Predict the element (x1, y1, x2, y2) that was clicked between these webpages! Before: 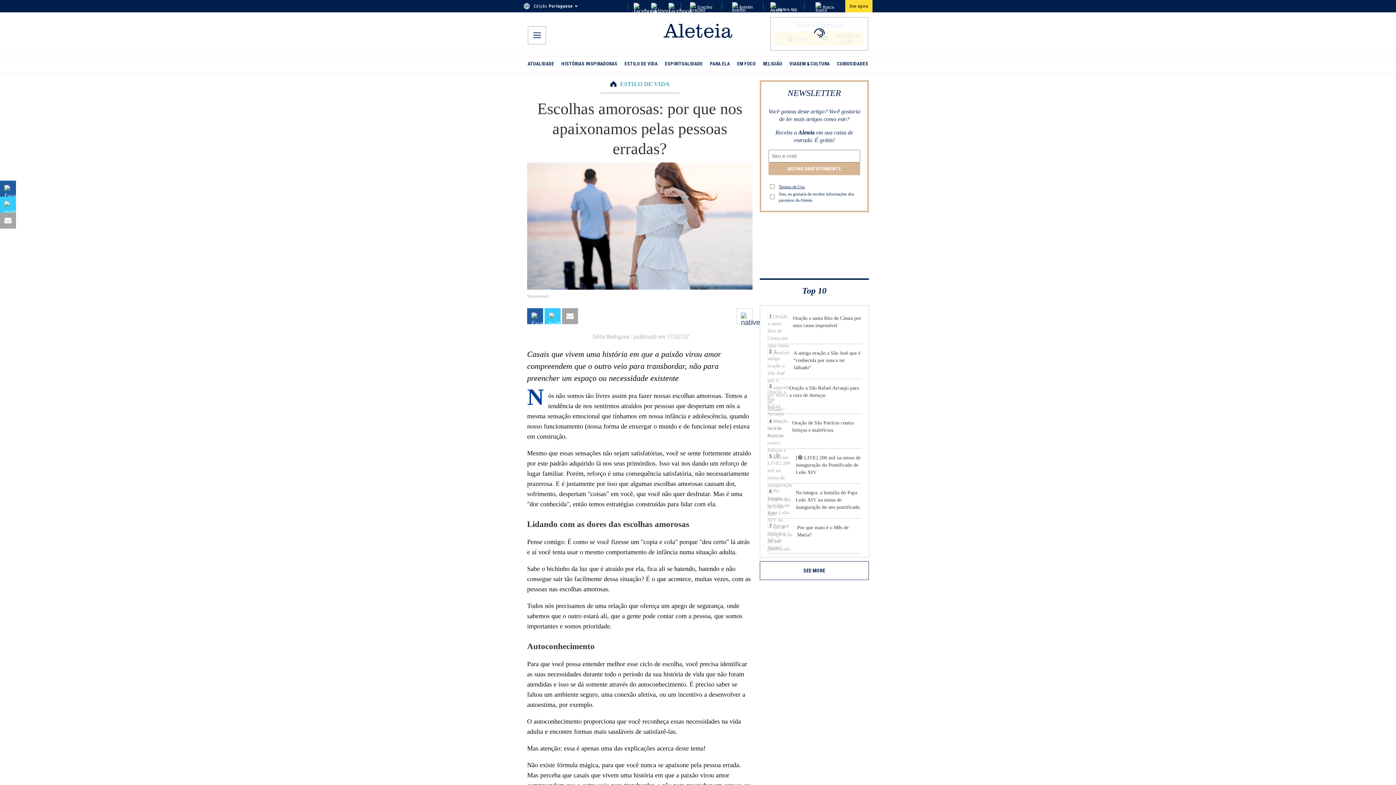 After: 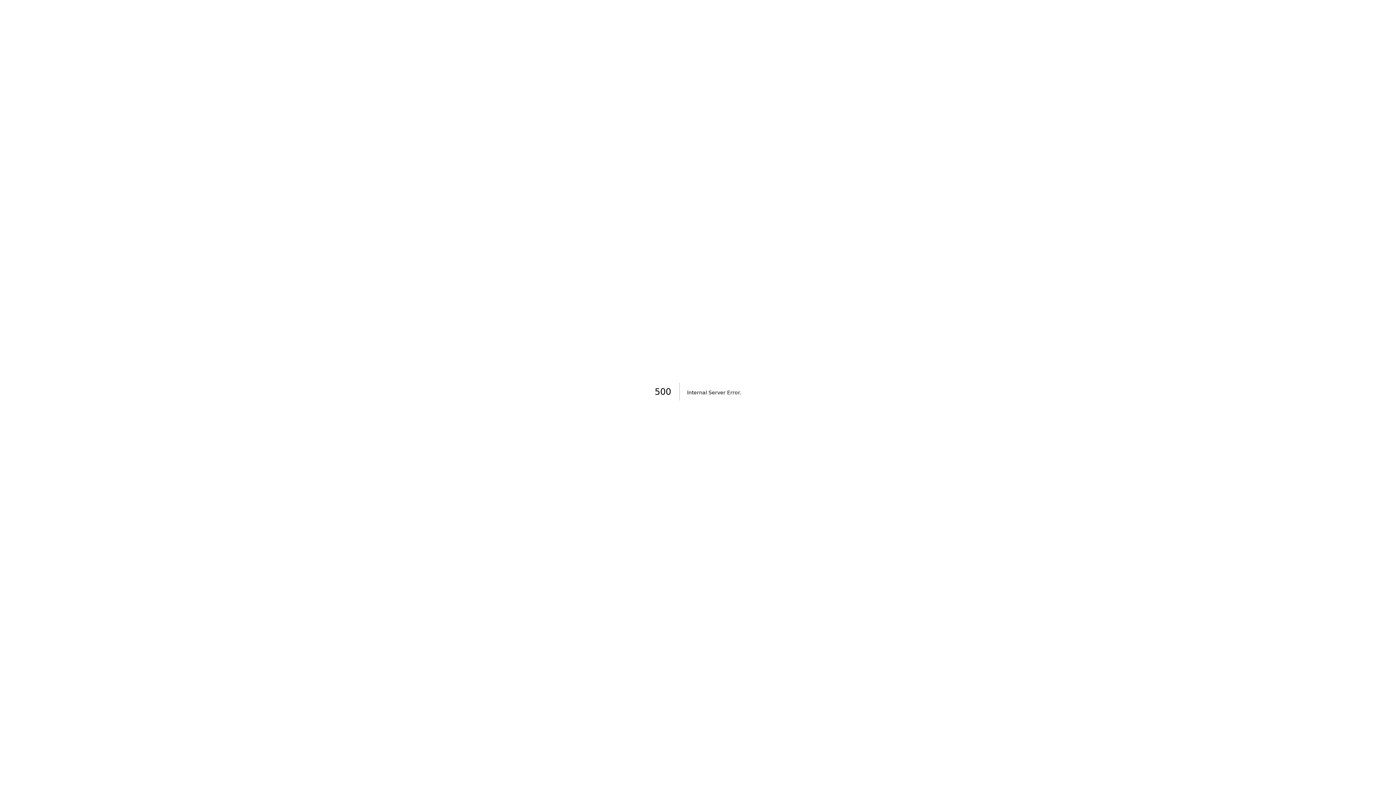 Action: bbox: (561, 56, 617, 72) label: HISTÓRIAS INSPIRADORAS